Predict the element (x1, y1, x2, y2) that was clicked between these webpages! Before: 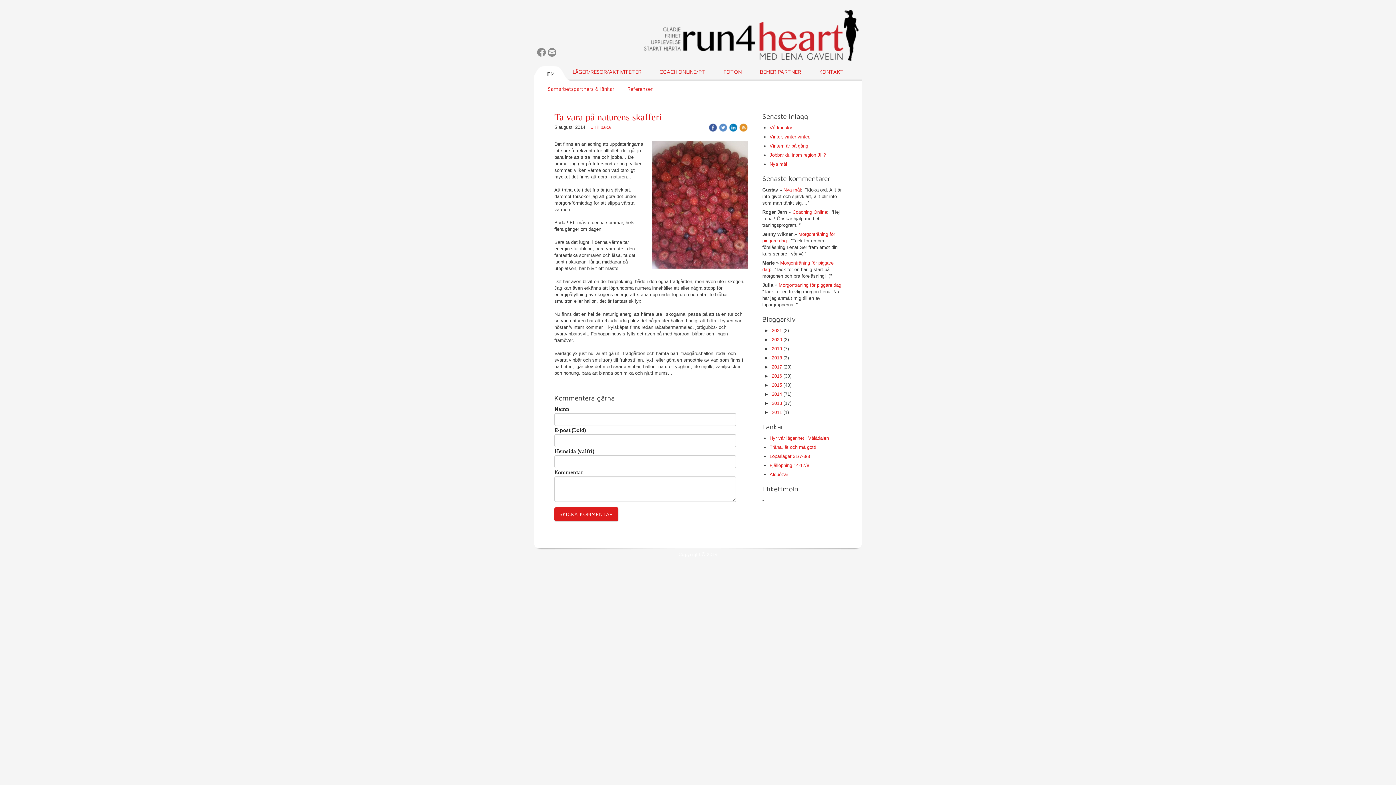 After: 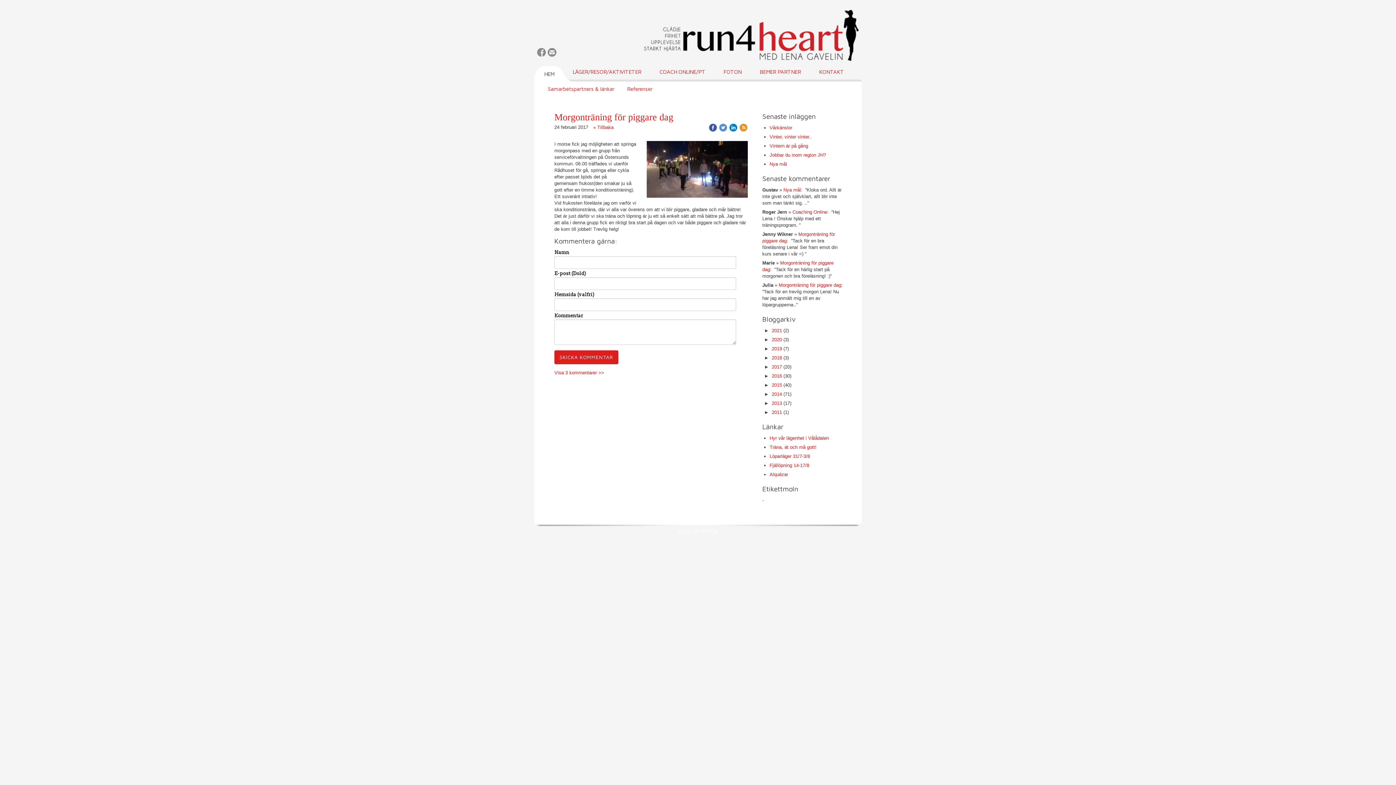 Action: bbox: (778, 282, 841, 288) label: Morgonträning för piggare dag